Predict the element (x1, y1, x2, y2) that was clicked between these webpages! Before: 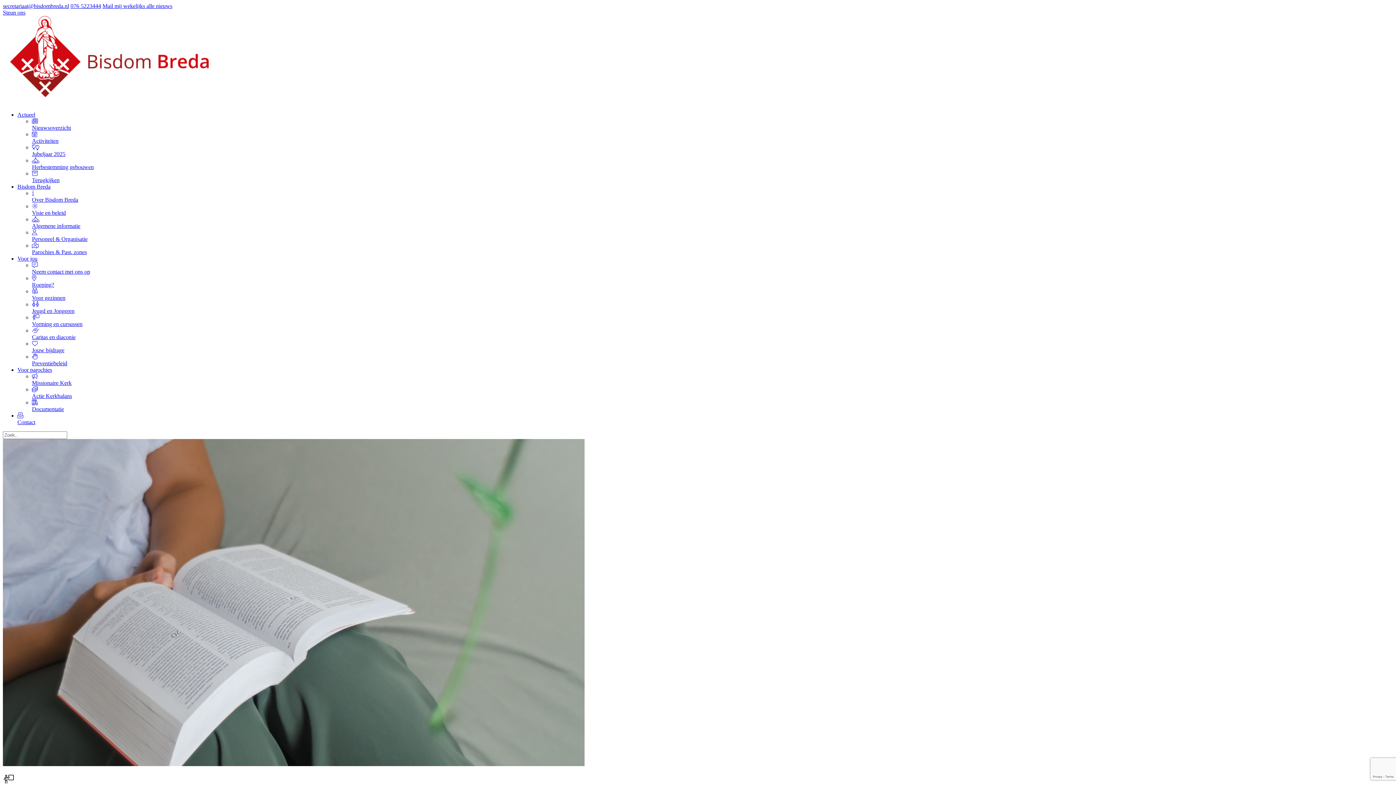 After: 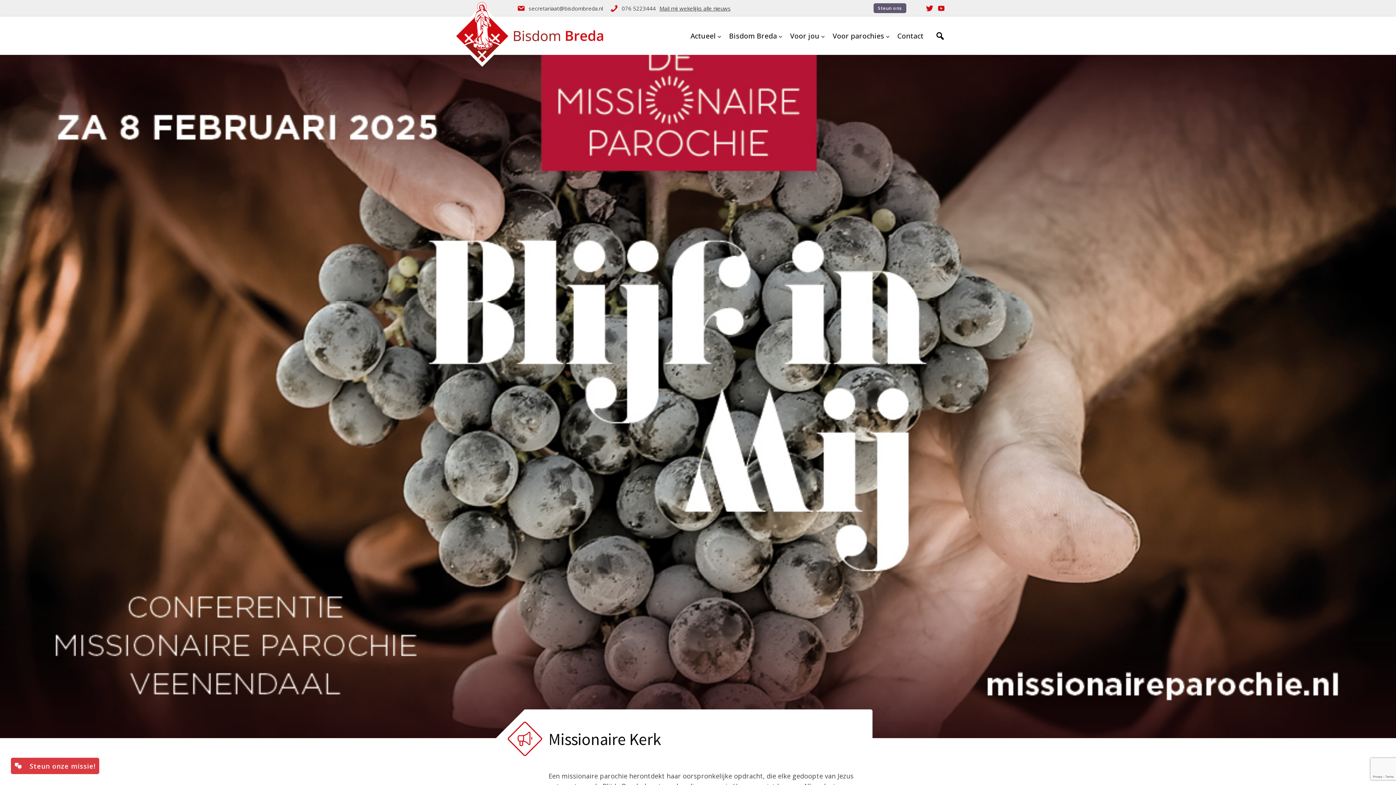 Action: bbox: (32, 373, 1393, 386) label: Missionaire Kerk